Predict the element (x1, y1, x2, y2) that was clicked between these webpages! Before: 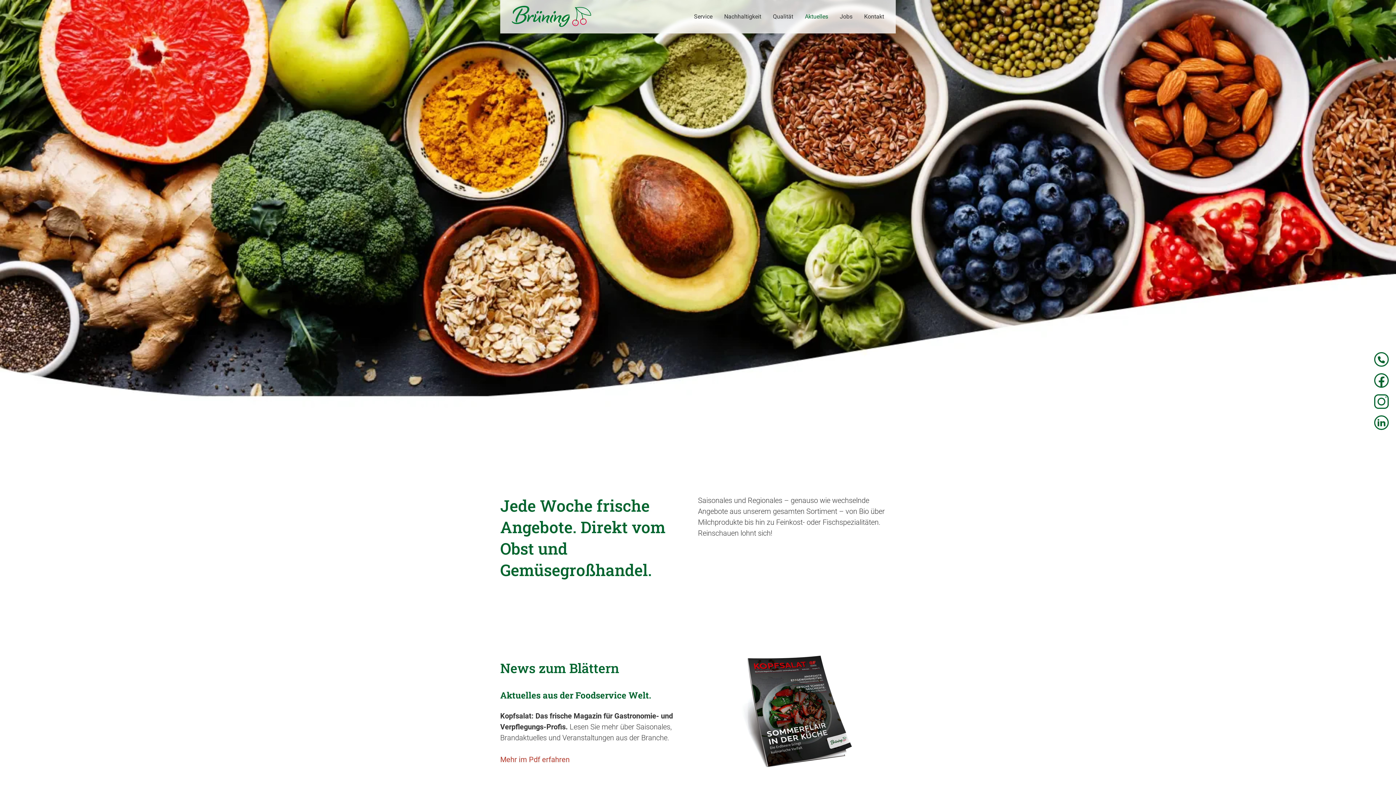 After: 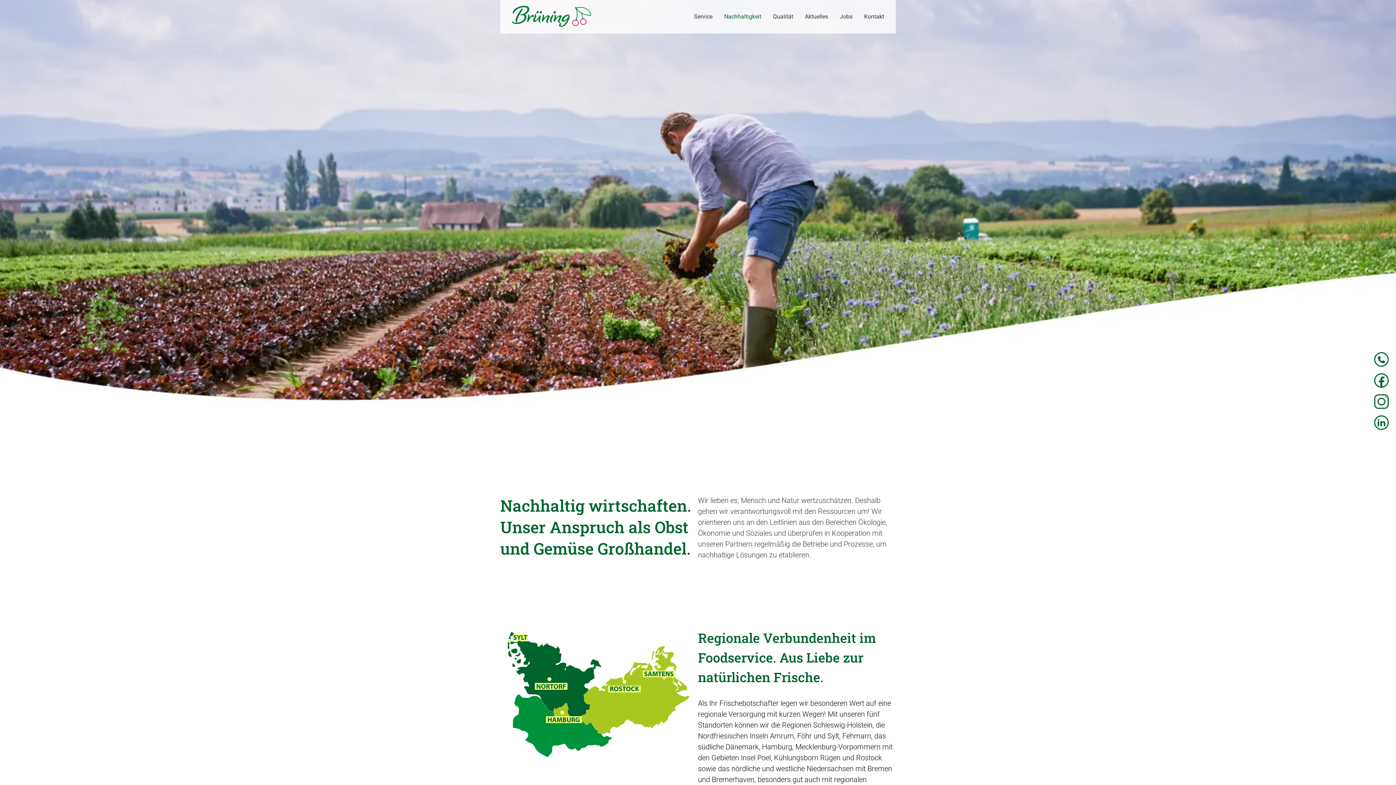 Action: label: Nachhaltigkeit bbox: (718, 0, 767, 32)